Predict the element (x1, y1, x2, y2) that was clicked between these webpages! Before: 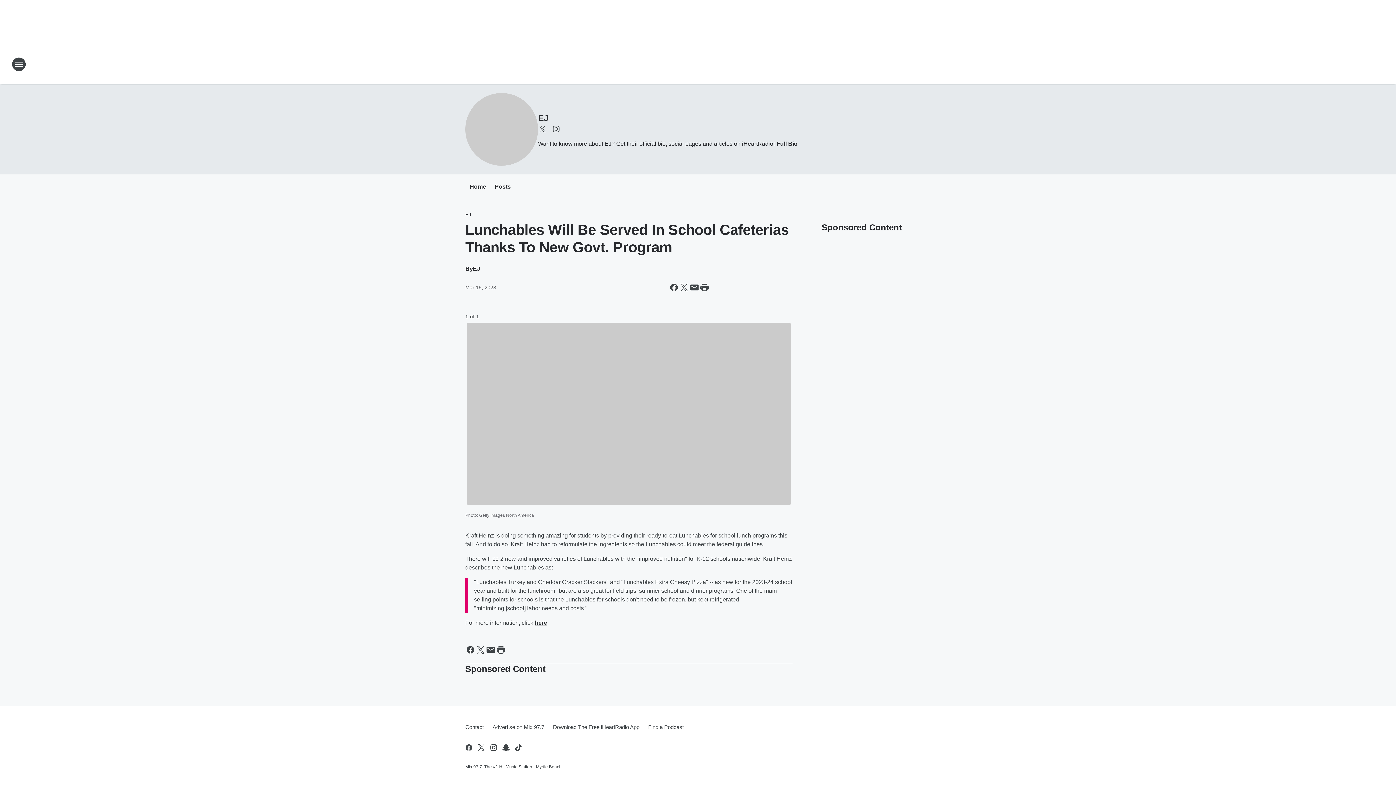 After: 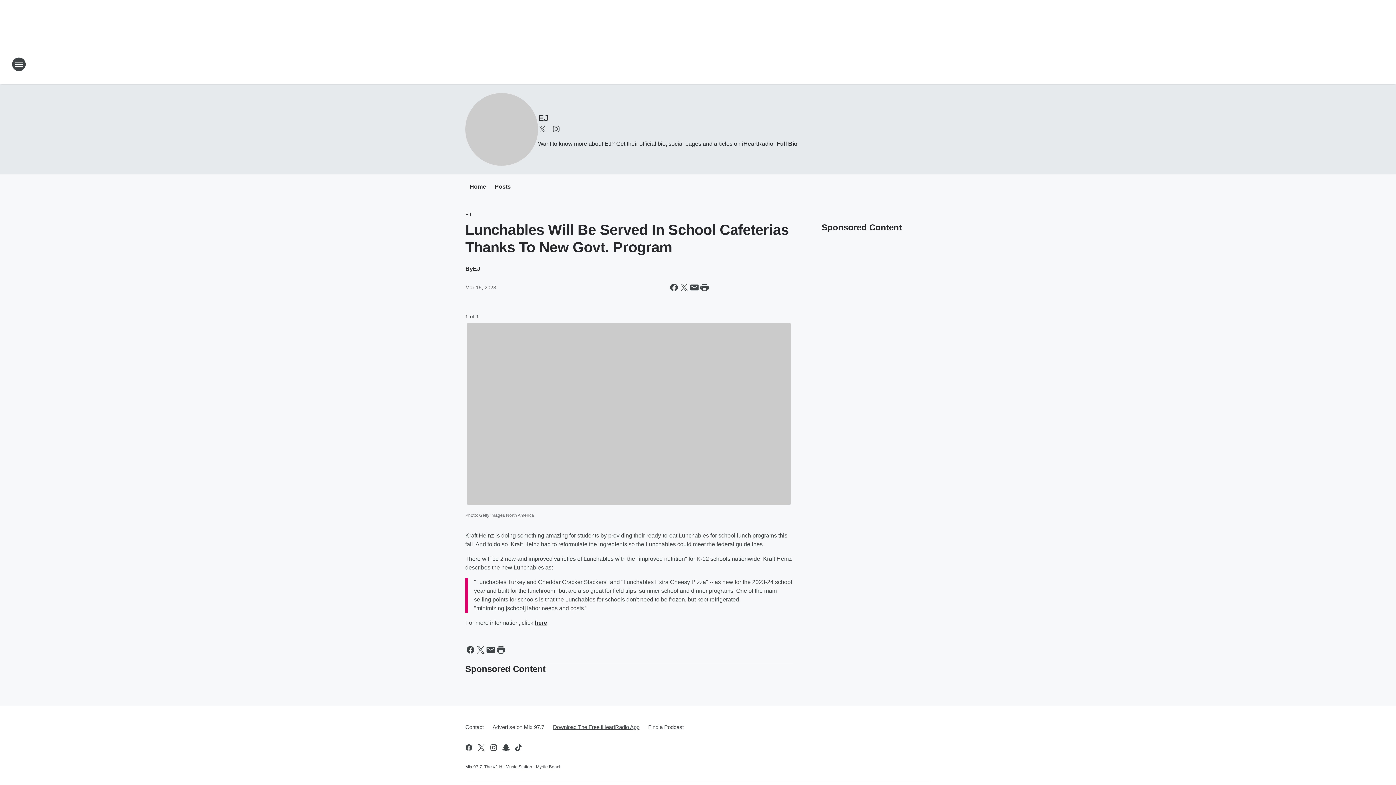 Action: bbox: (548, 718, 644, 736) label: Download The Free iHeartRadio App